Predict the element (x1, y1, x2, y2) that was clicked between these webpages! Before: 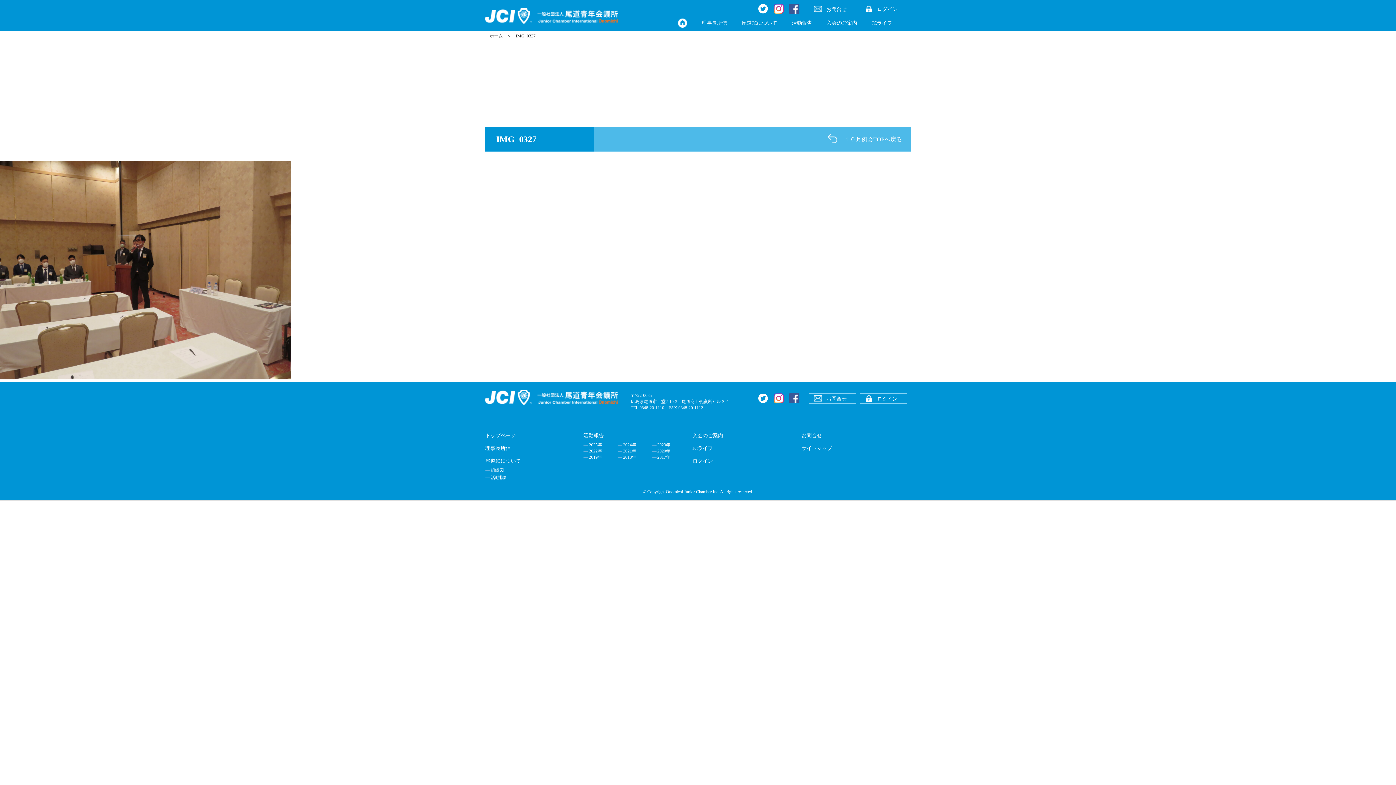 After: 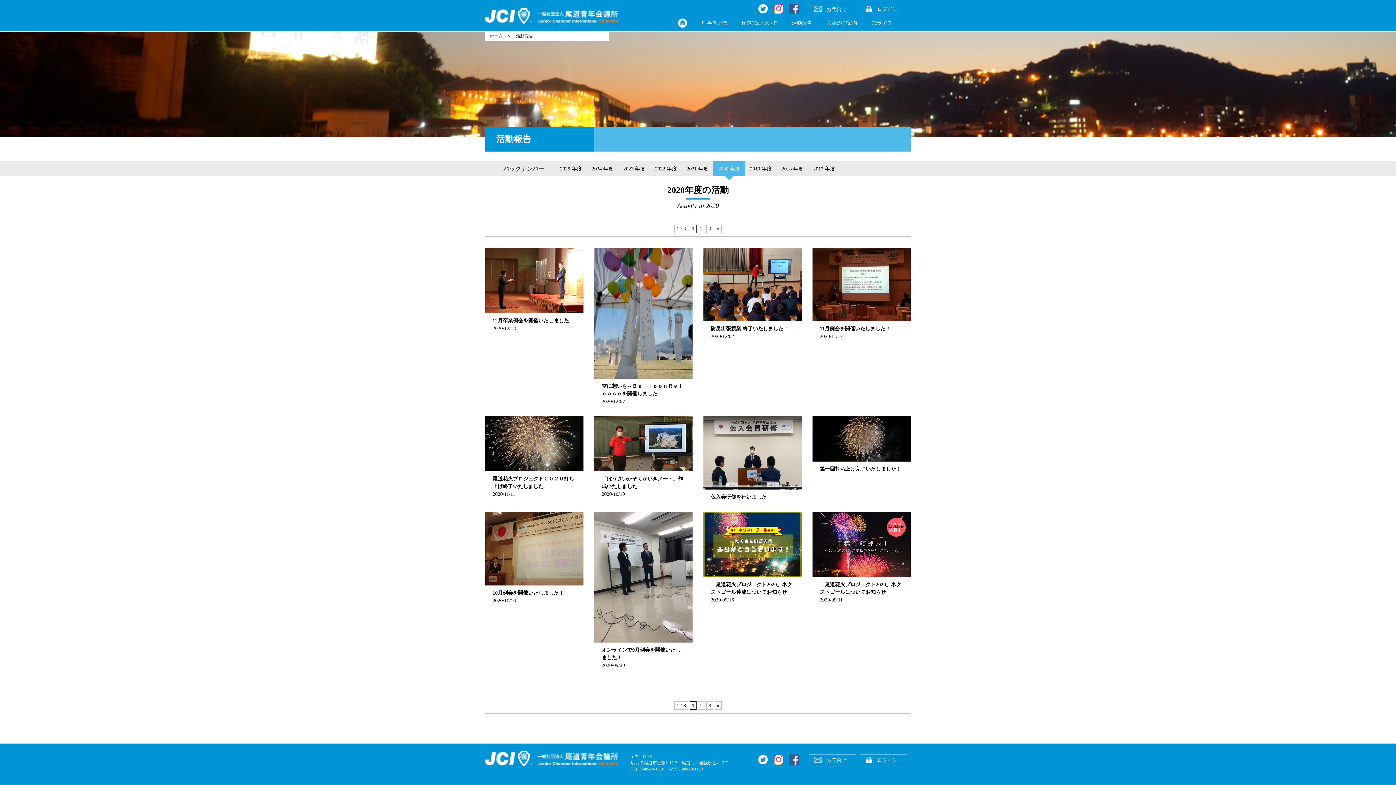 Action: bbox: (652, 448, 670, 454) label: 2020年